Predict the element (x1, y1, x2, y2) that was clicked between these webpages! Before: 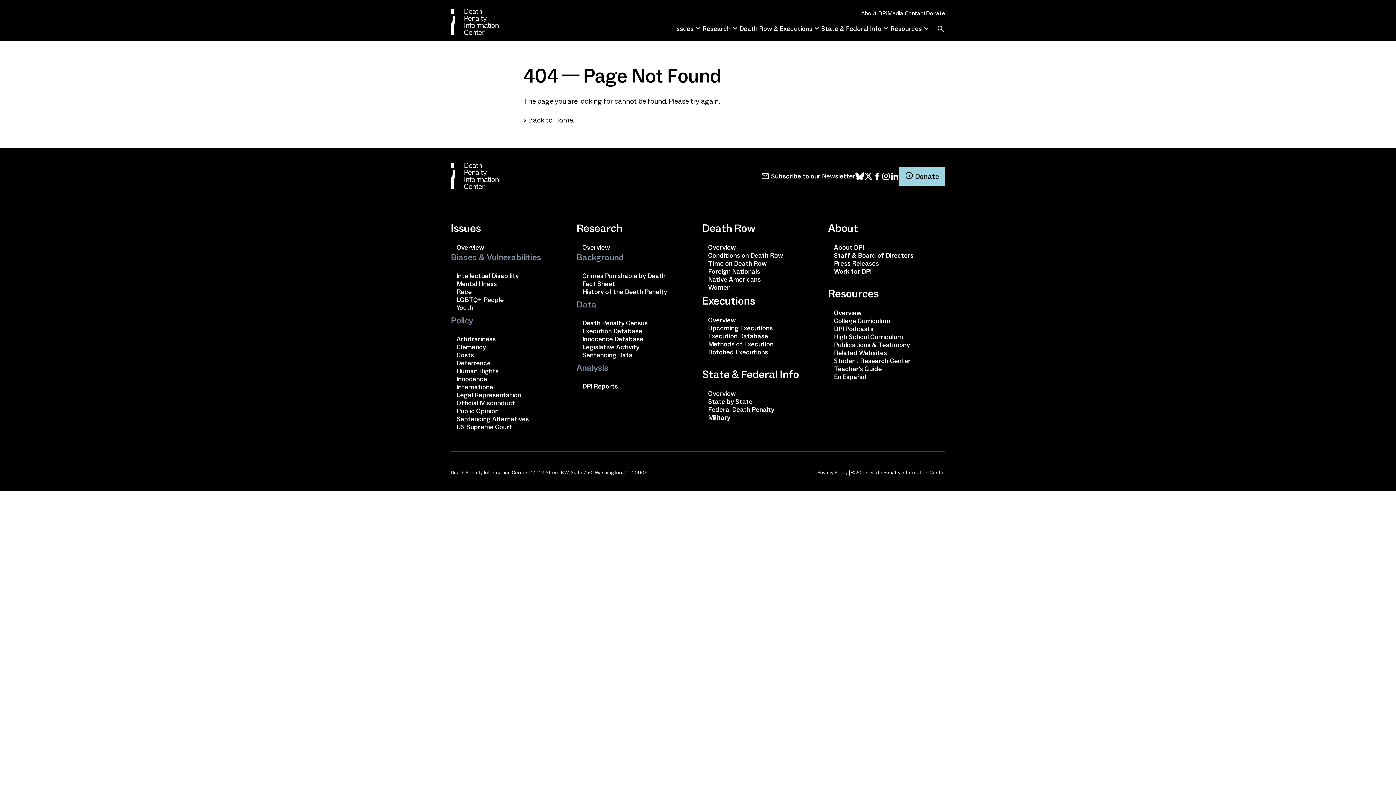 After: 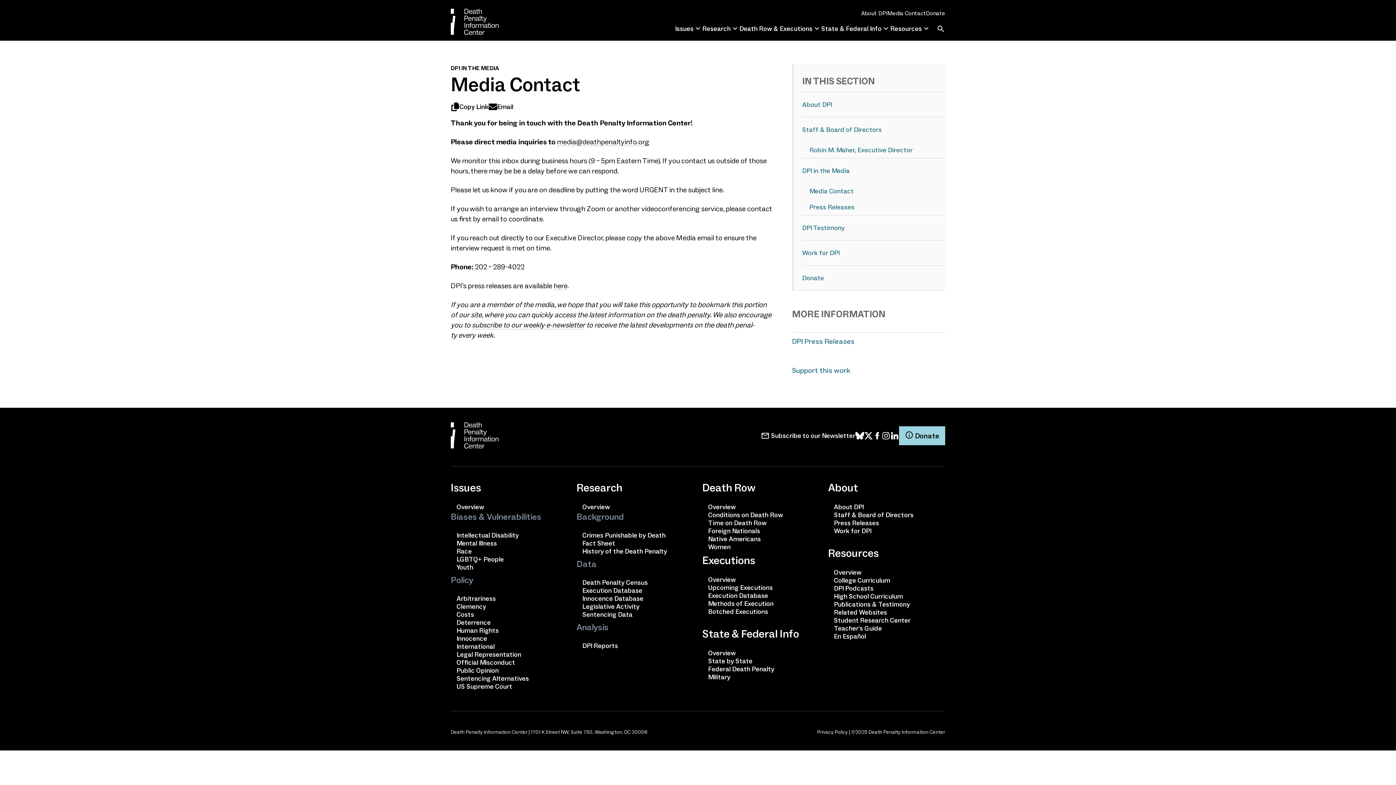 Action: bbox: (887, 9, 926, 17) label: Media Contact